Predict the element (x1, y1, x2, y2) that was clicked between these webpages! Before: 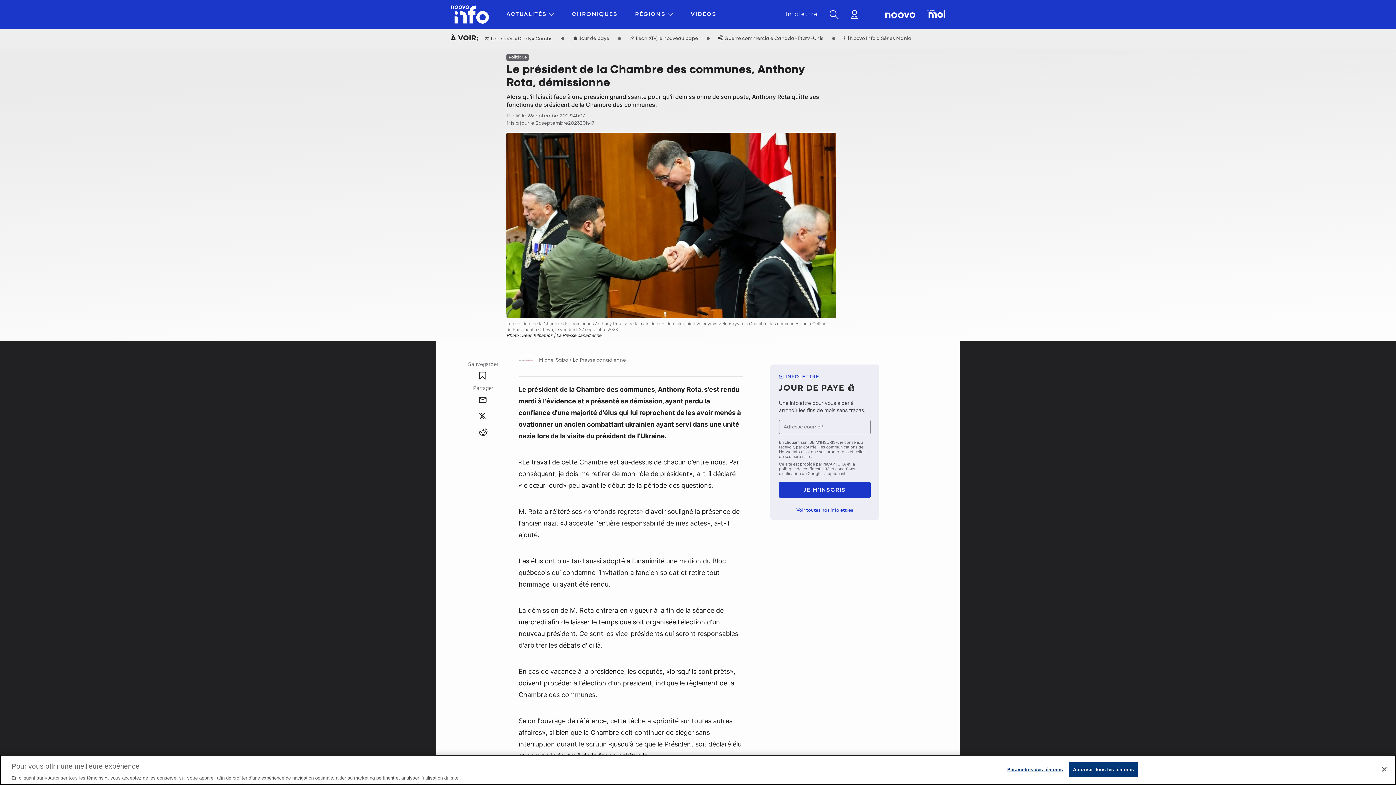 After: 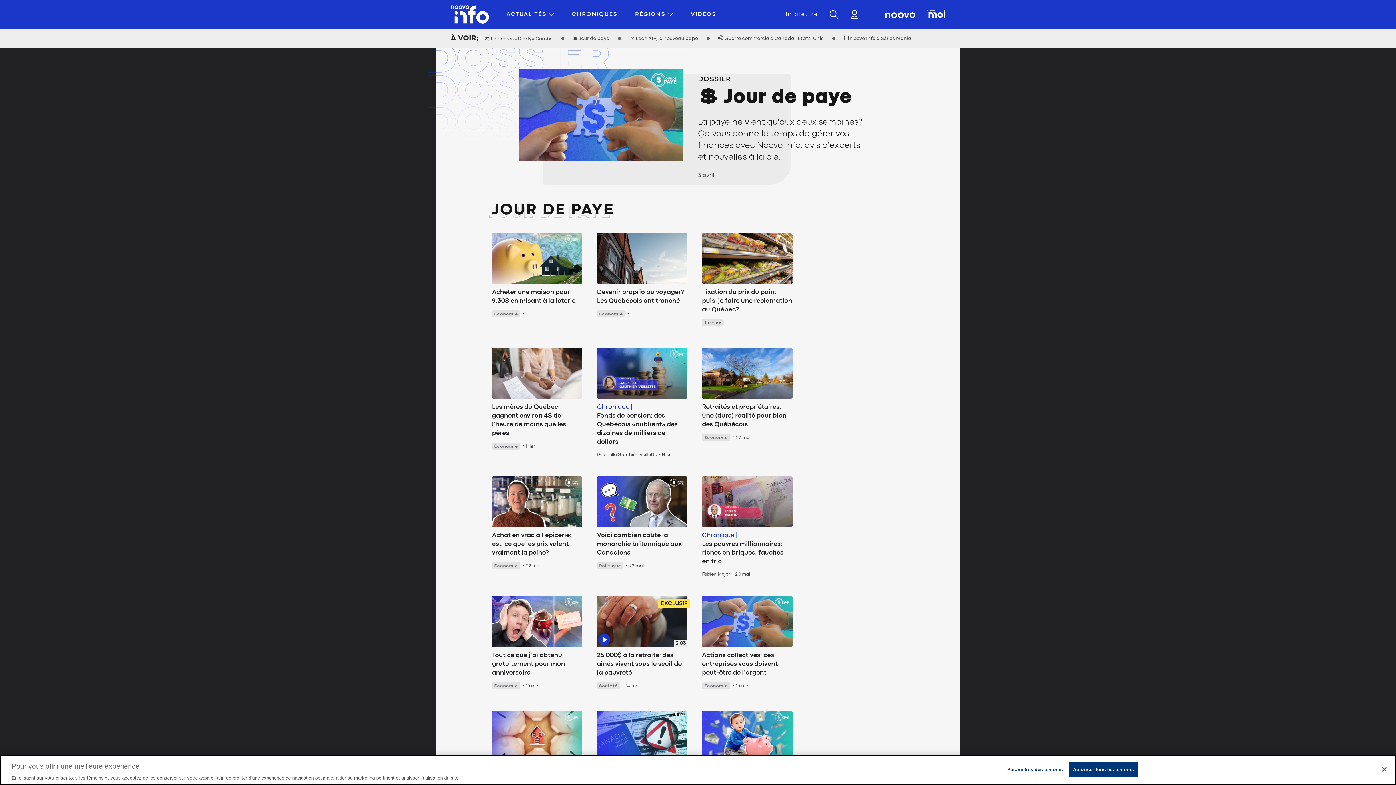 Action: bbox: (570, 32, 612, 44) label: 💲 Jour de paye